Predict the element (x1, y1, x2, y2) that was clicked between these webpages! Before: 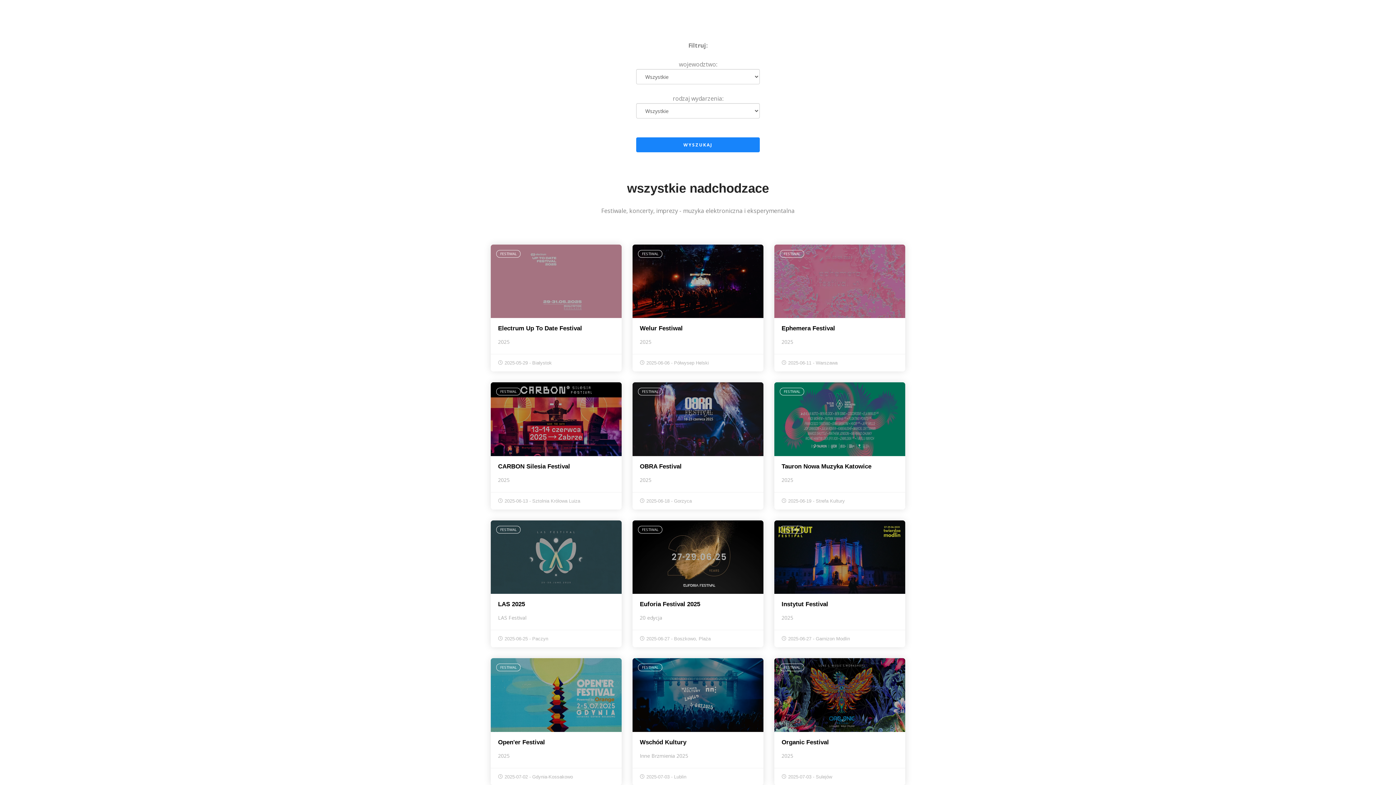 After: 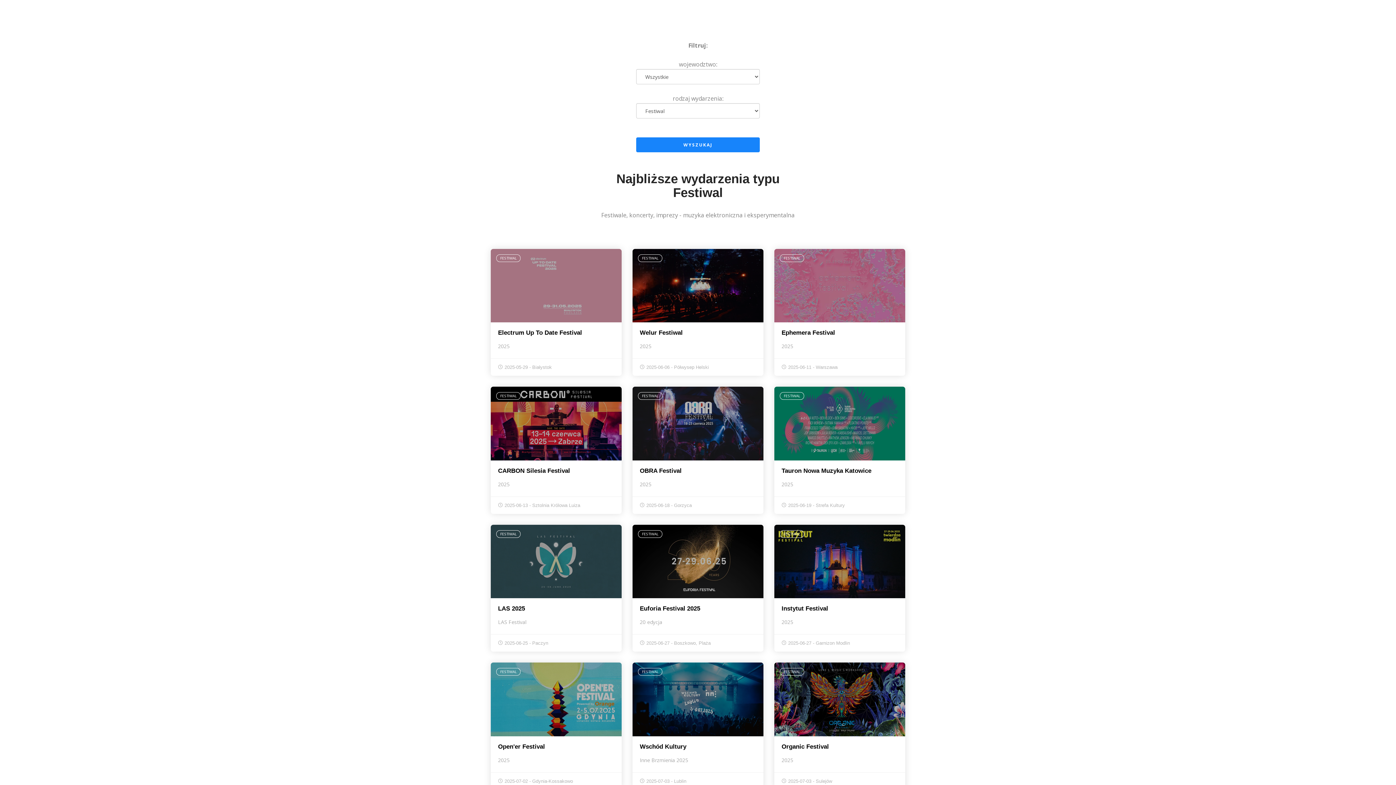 Action: label: FESTIWAL bbox: (638, 526, 662, 533)